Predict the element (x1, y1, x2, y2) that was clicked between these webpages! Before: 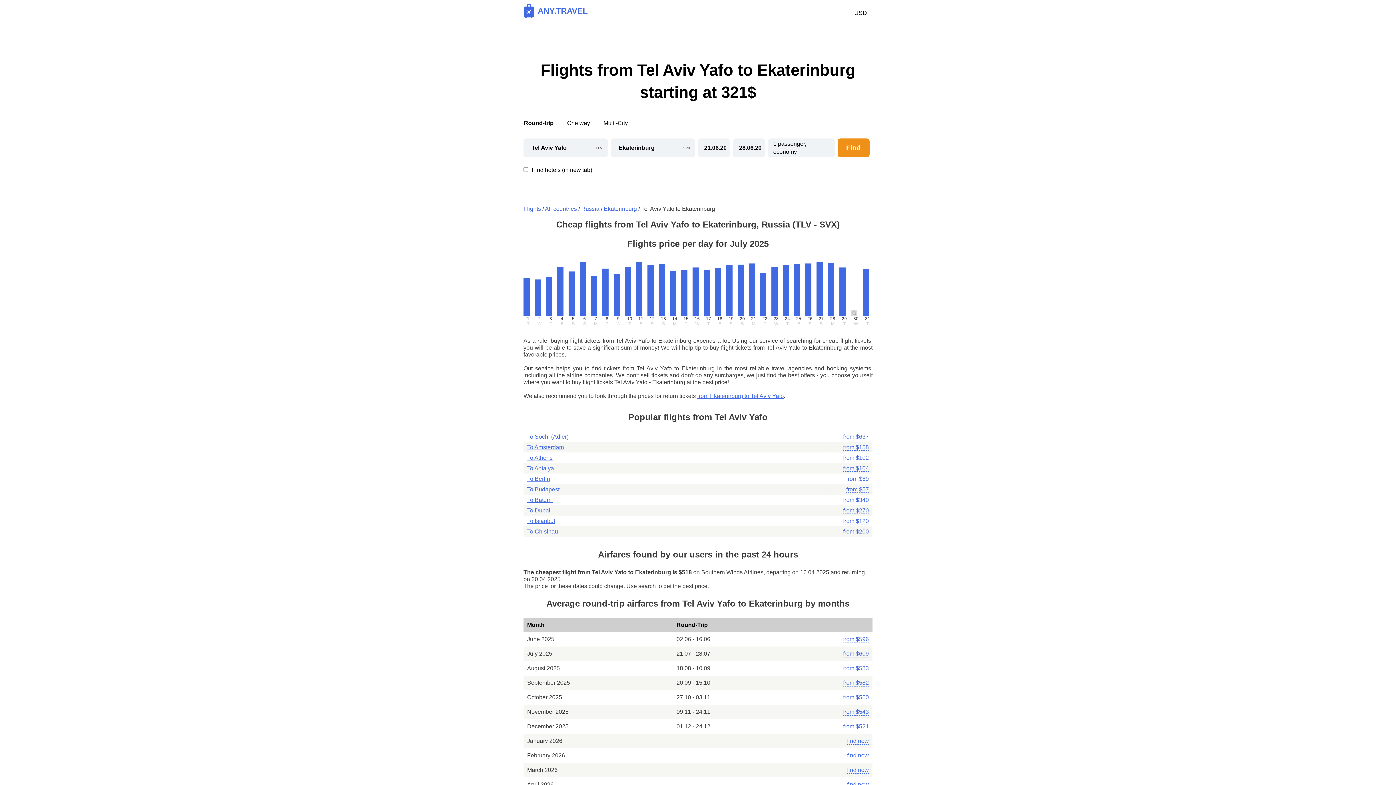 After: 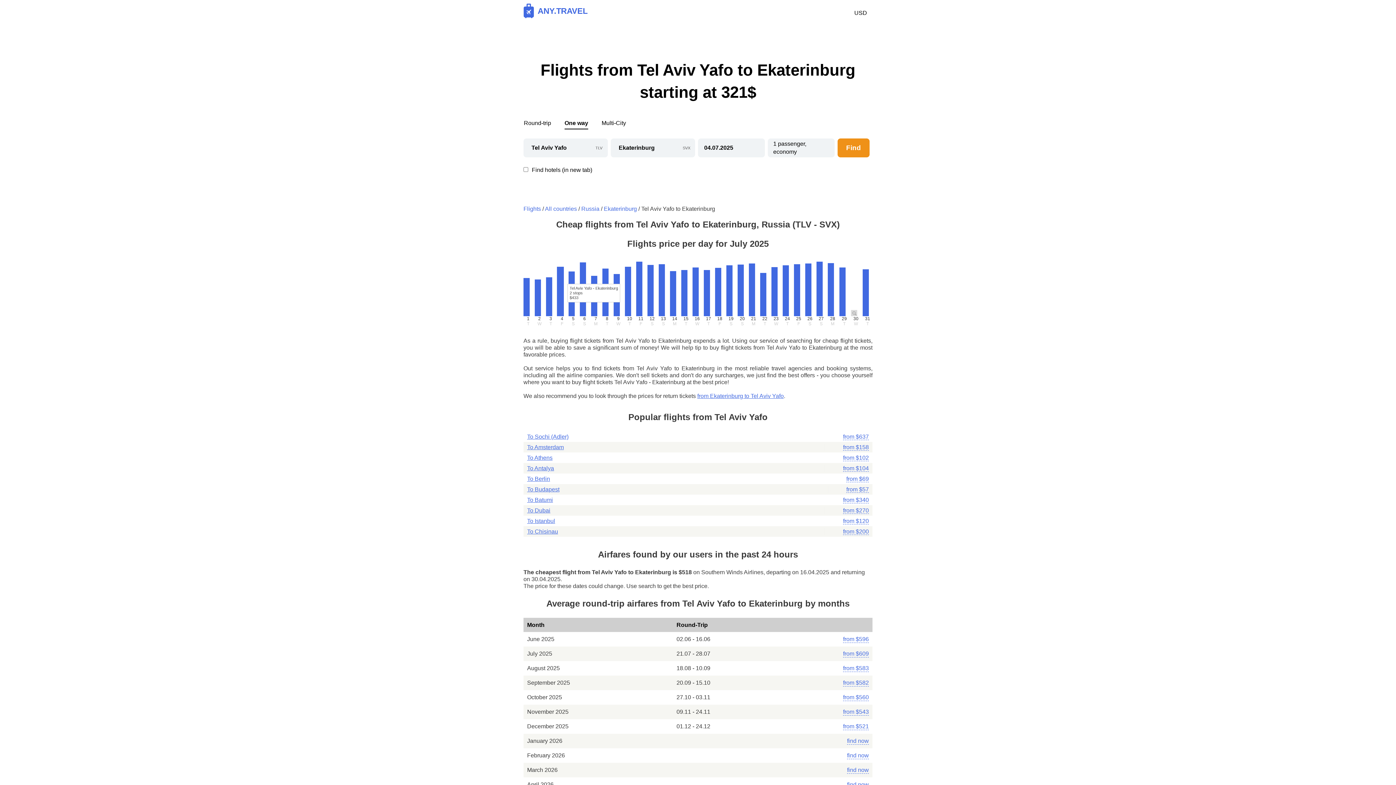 Action: bbox: (557, 266, 563, 316)